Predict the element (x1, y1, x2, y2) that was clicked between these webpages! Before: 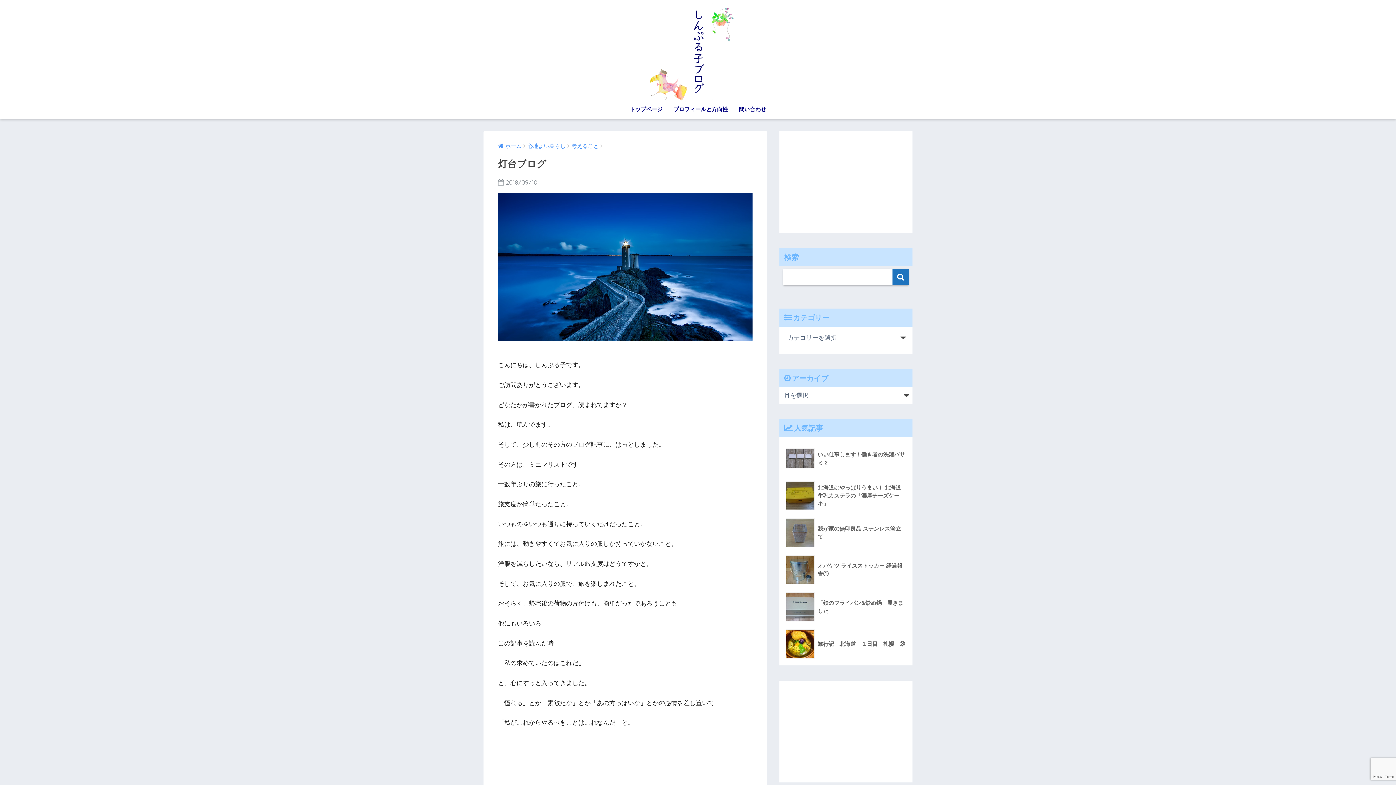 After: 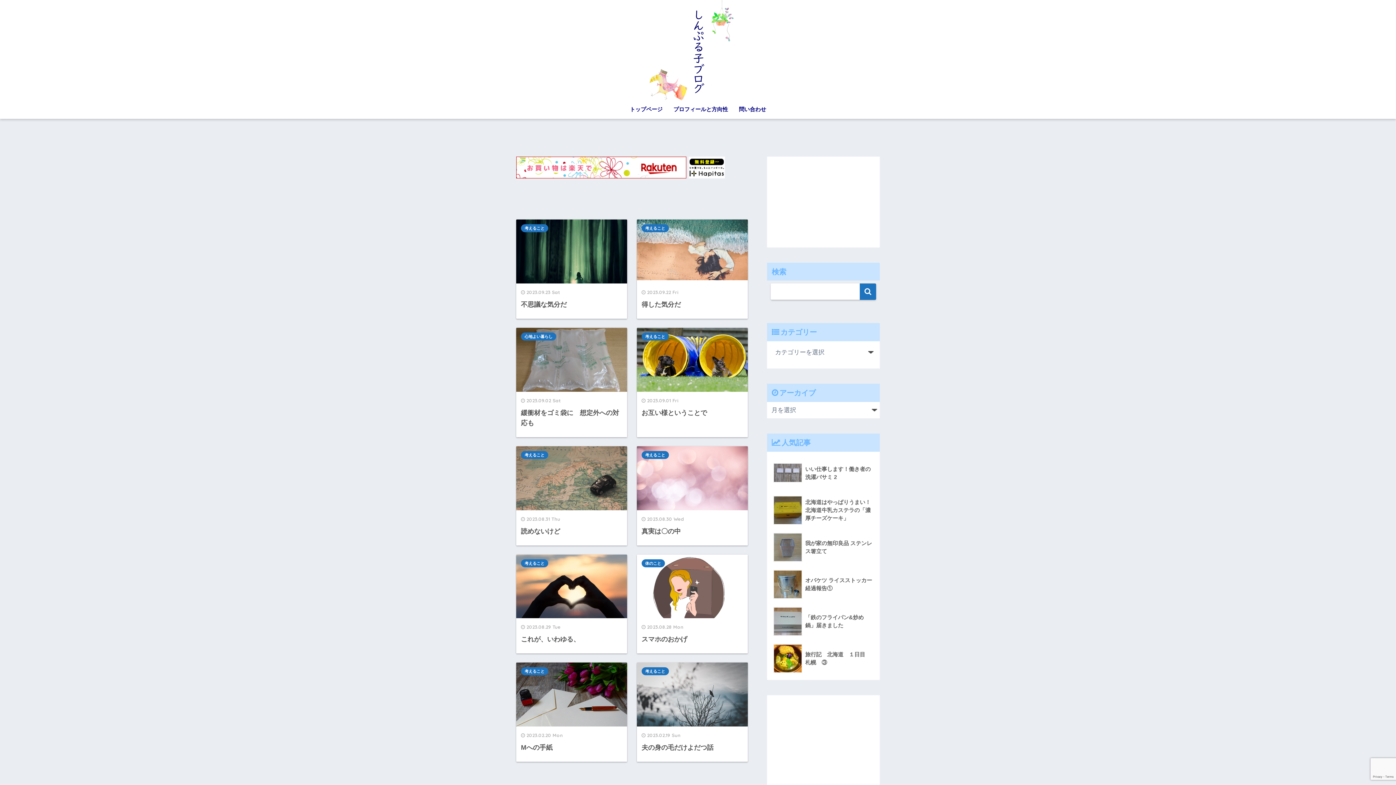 Action: bbox: (624, 101, 668, 118) label: トップページ